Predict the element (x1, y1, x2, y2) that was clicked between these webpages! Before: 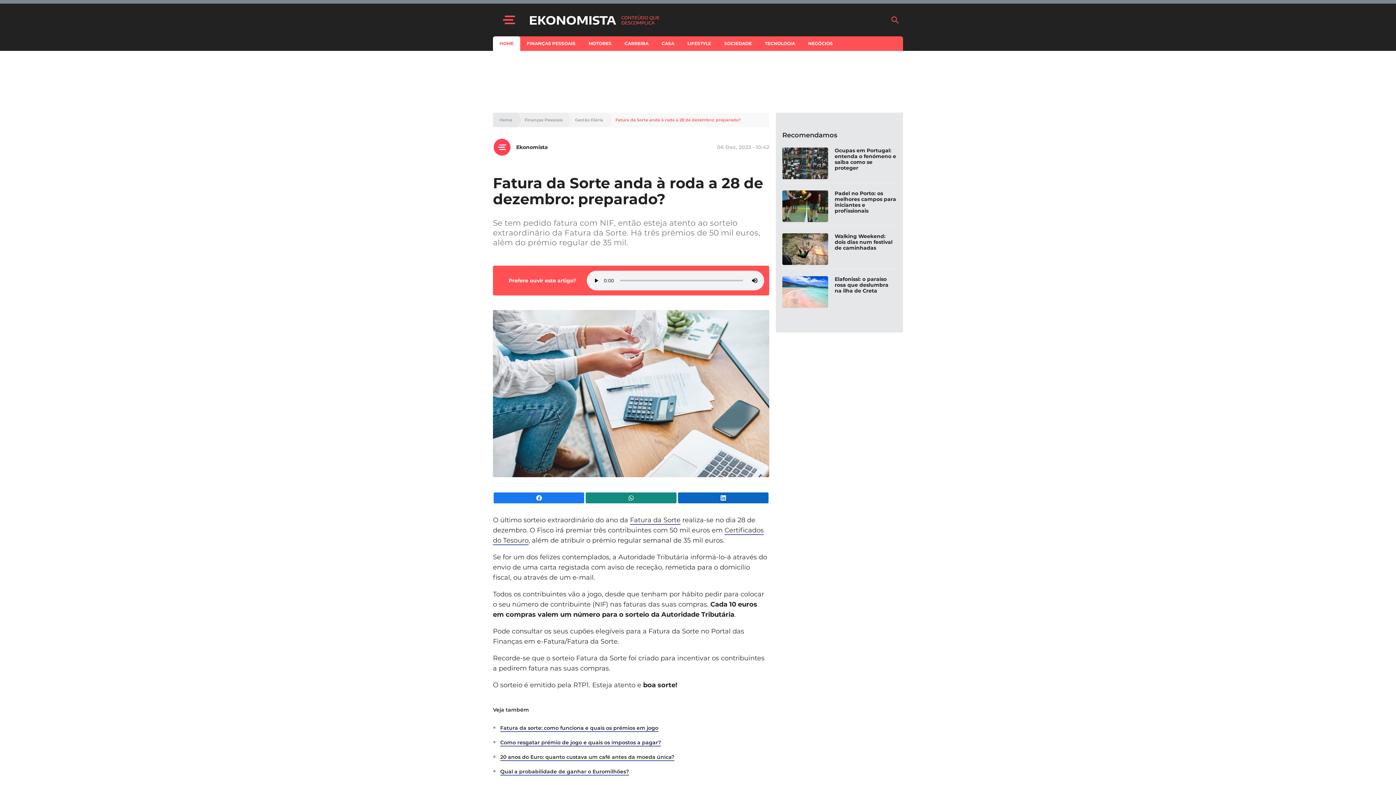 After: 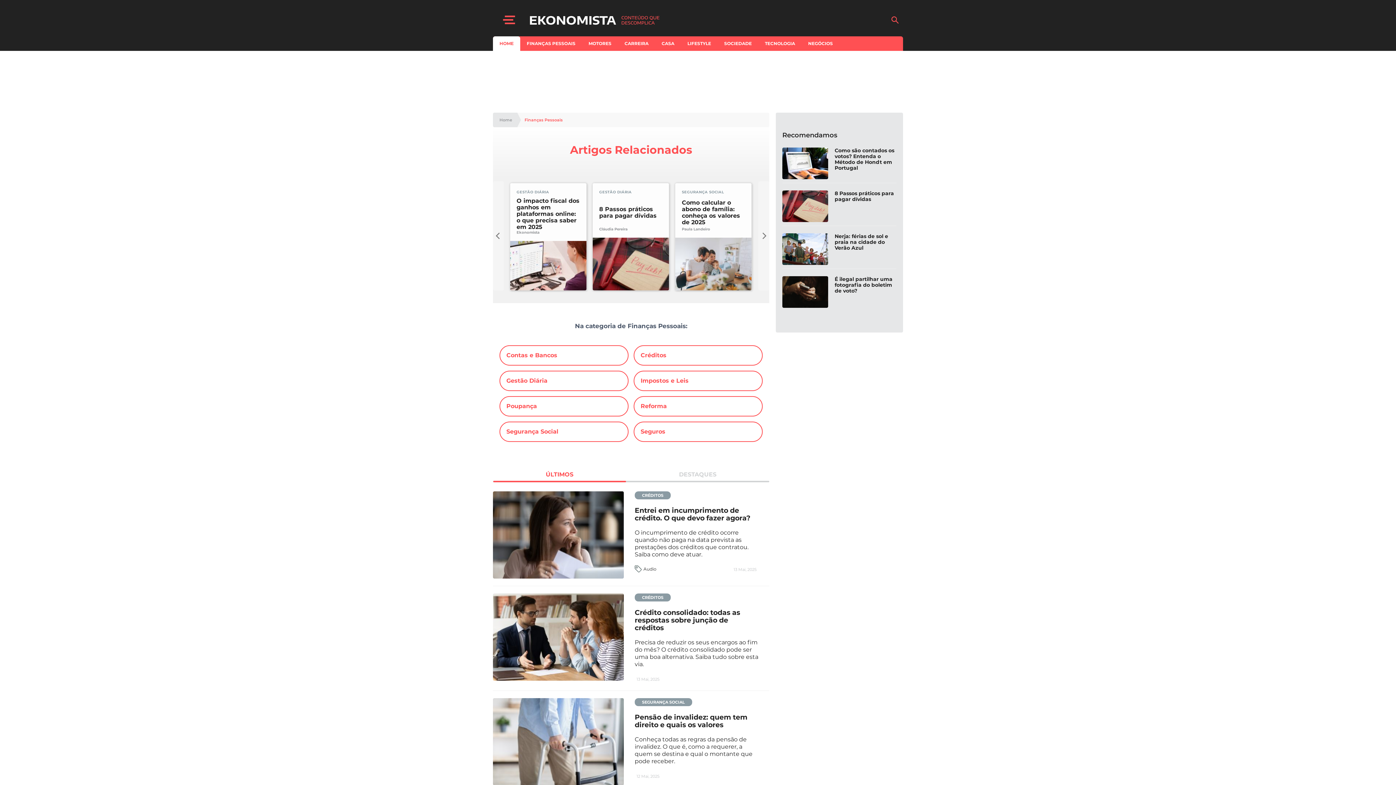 Action: bbox: (524, 117, 562, 122) label: Finanças Pessoais